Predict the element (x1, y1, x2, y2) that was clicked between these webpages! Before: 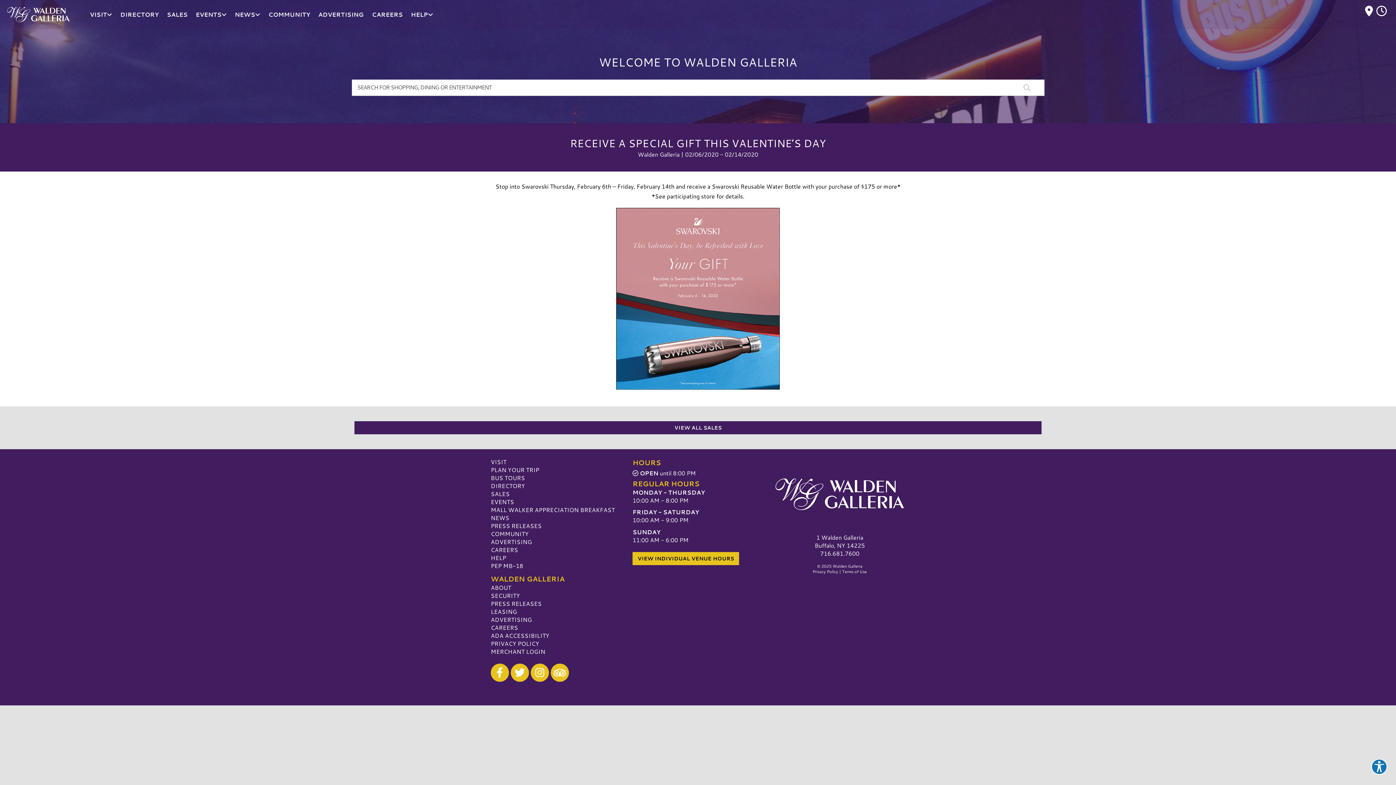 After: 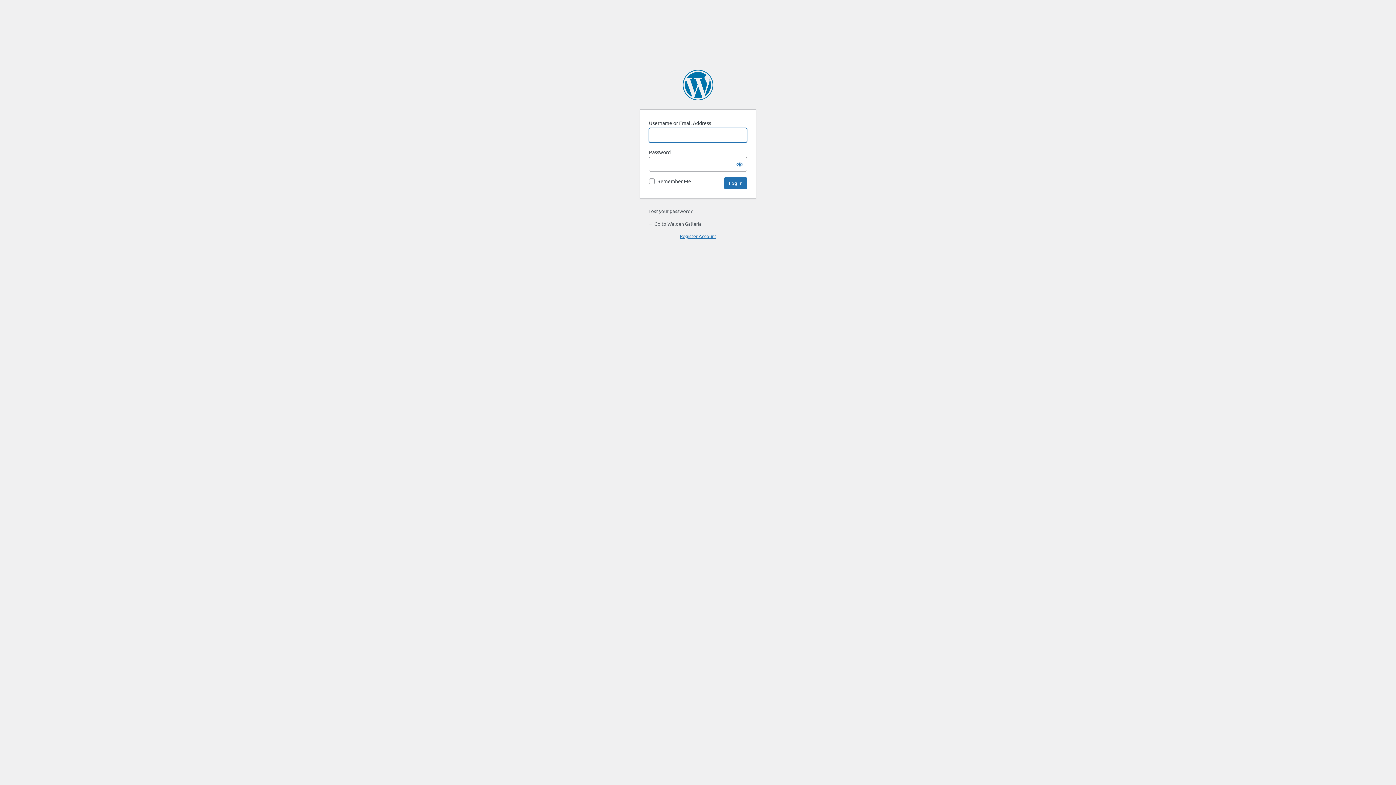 Action: bbox: (490, 647, 545, 655) label: MERCHANT LOGIN